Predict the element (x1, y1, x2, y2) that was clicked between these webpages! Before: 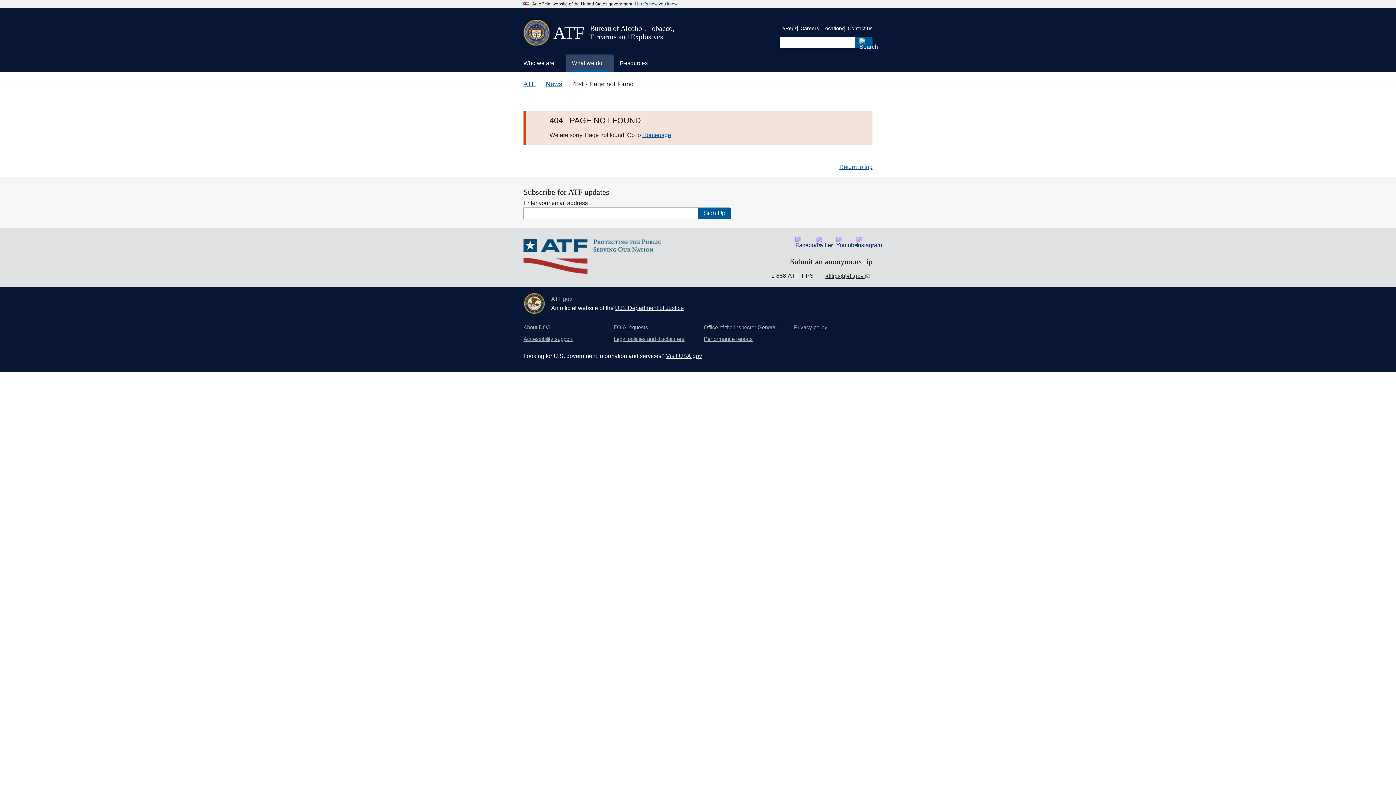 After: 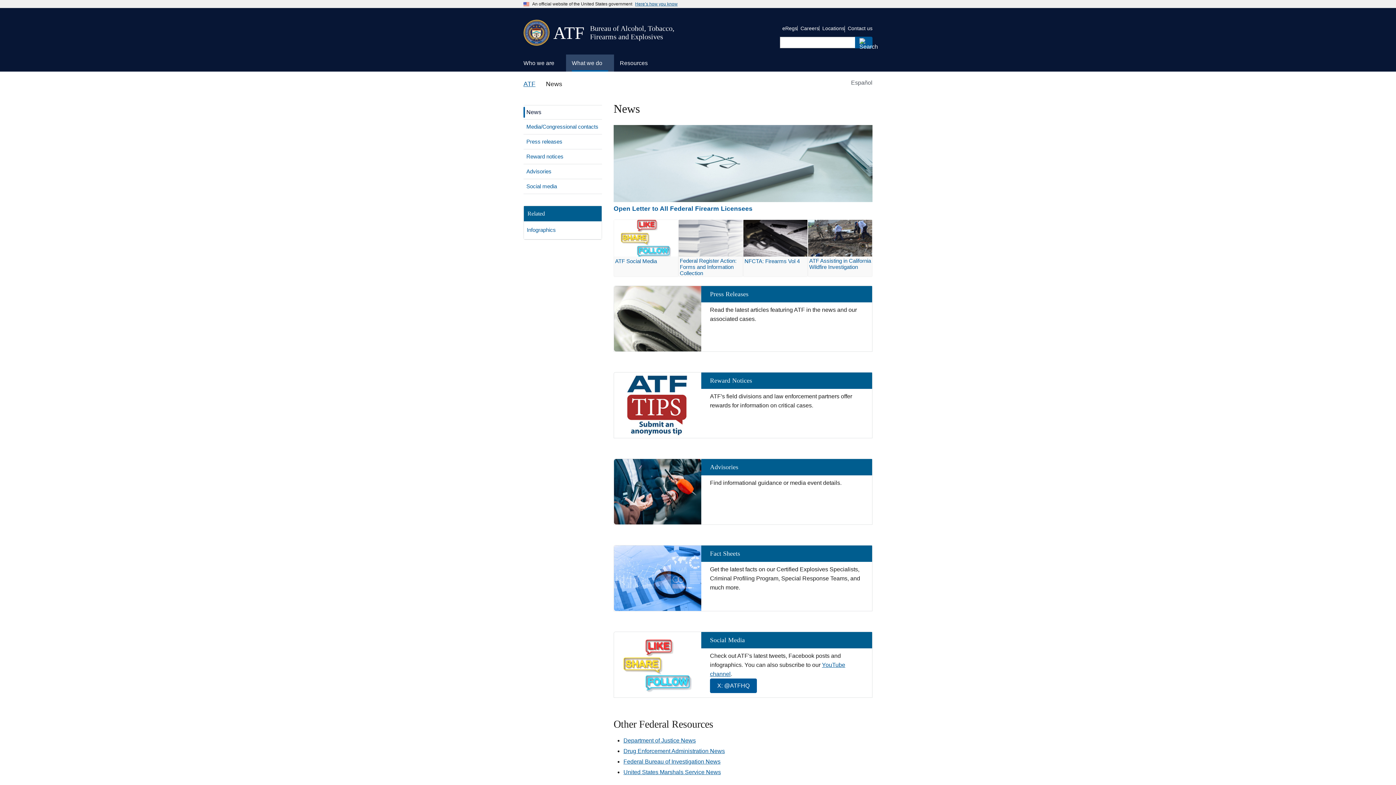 Action: bbox: (546, 80, 562, 87) label: News